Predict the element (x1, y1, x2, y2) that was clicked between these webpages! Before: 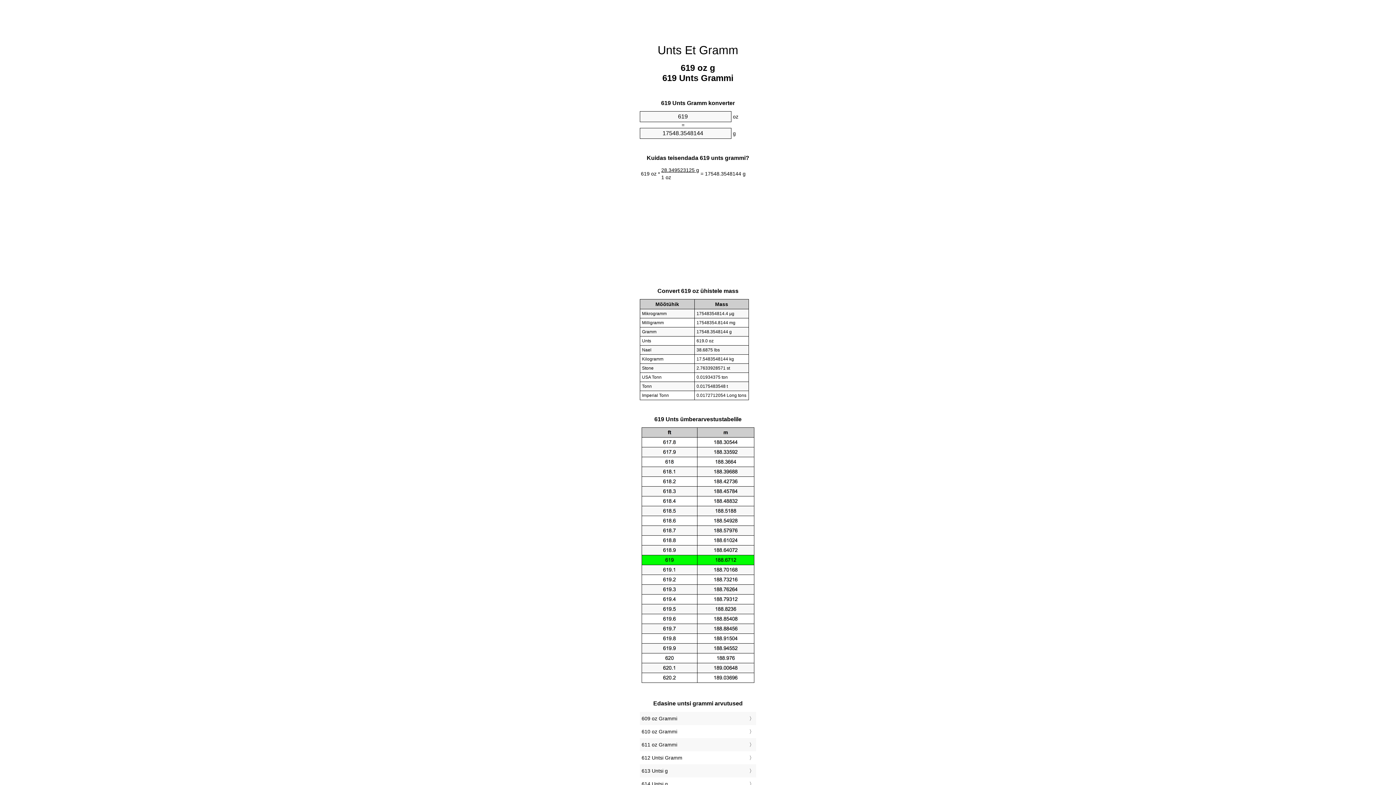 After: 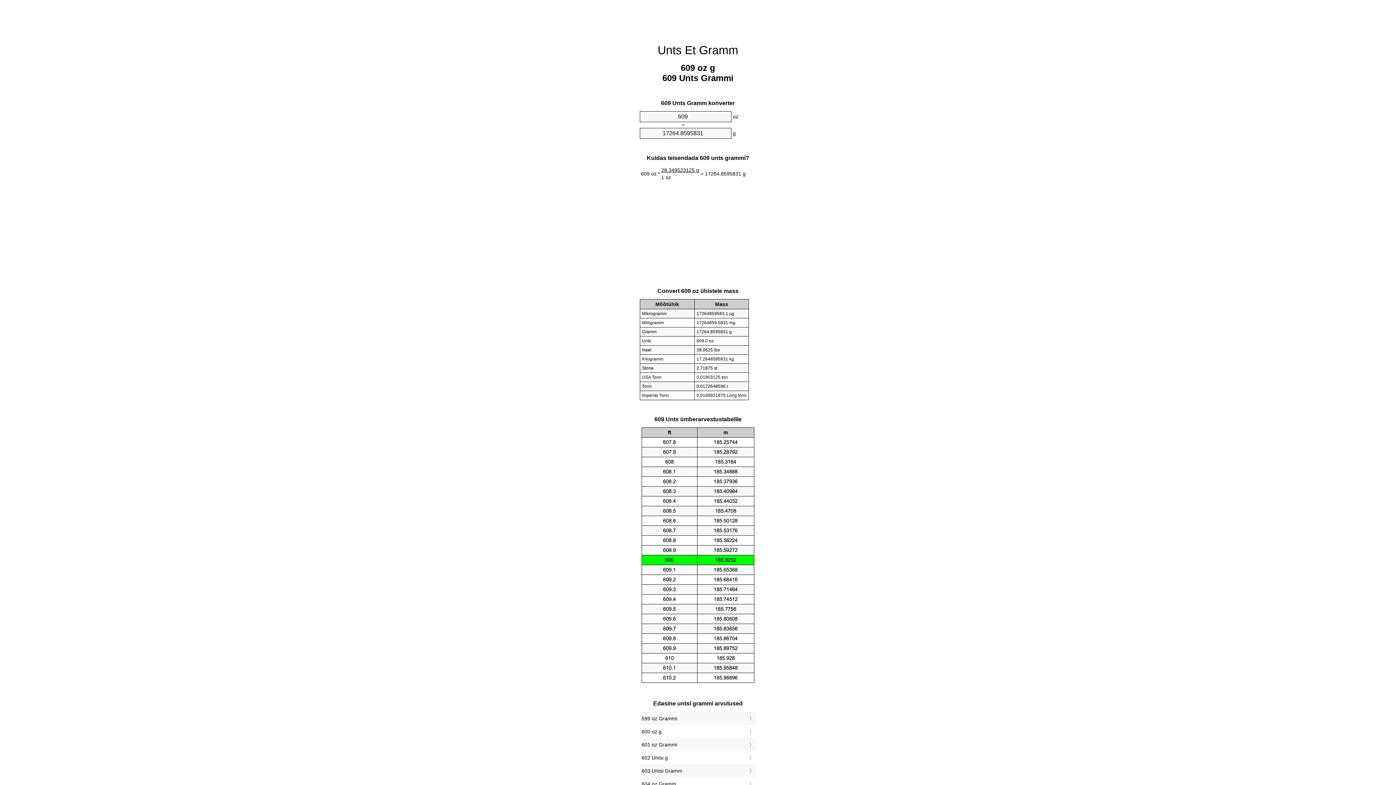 Action: bbox: (641, 714, 754, 723) label: 609 oz Grammi